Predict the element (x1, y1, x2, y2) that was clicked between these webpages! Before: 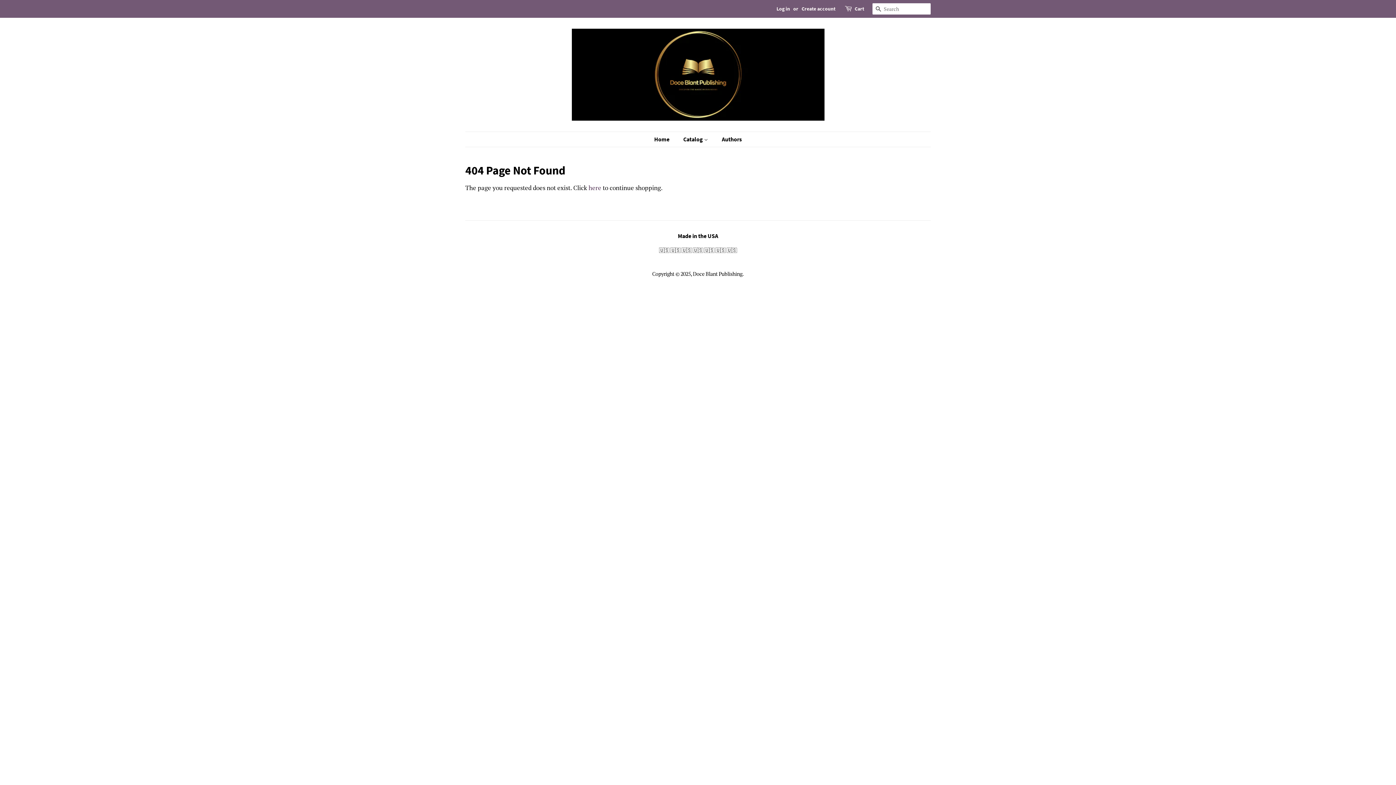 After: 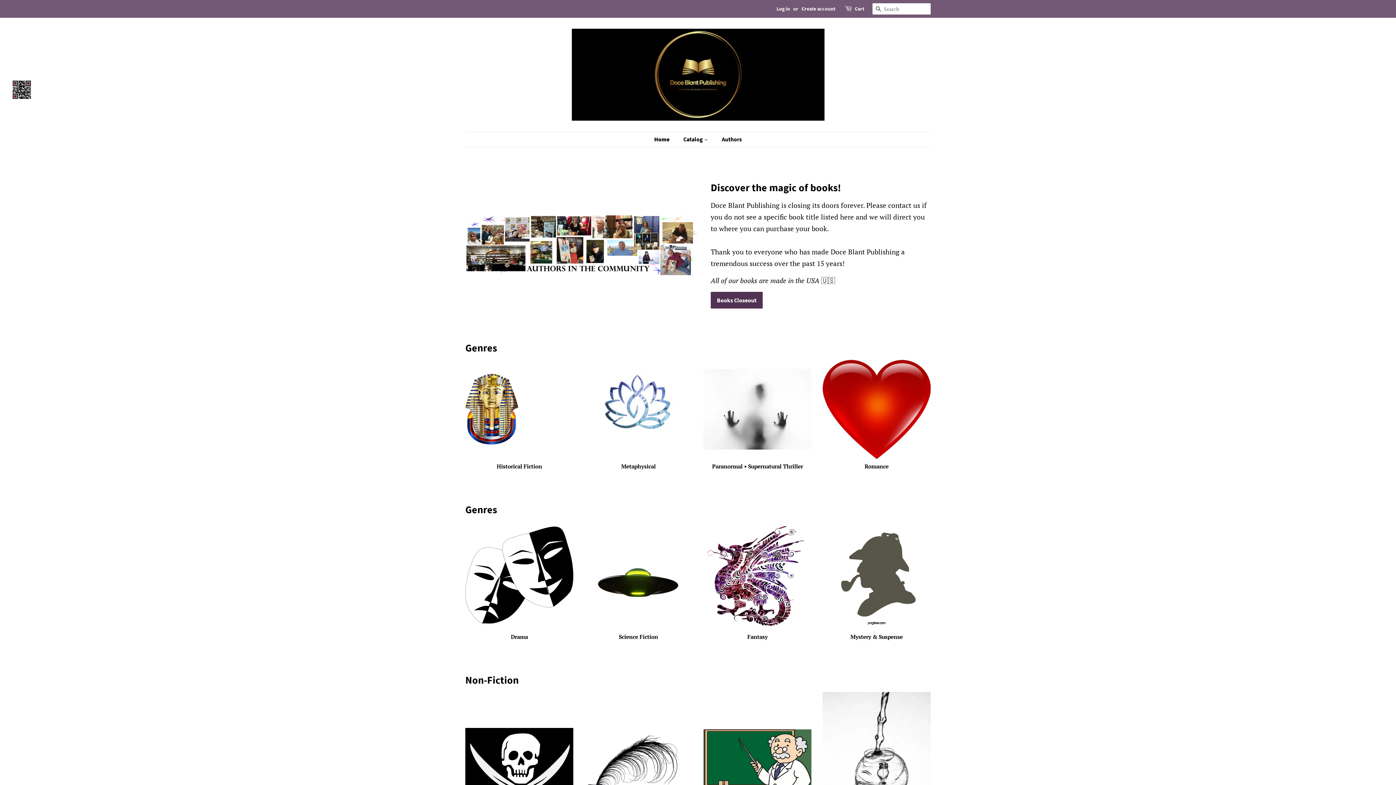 Action: bbox: (571, 28, 824, 120)